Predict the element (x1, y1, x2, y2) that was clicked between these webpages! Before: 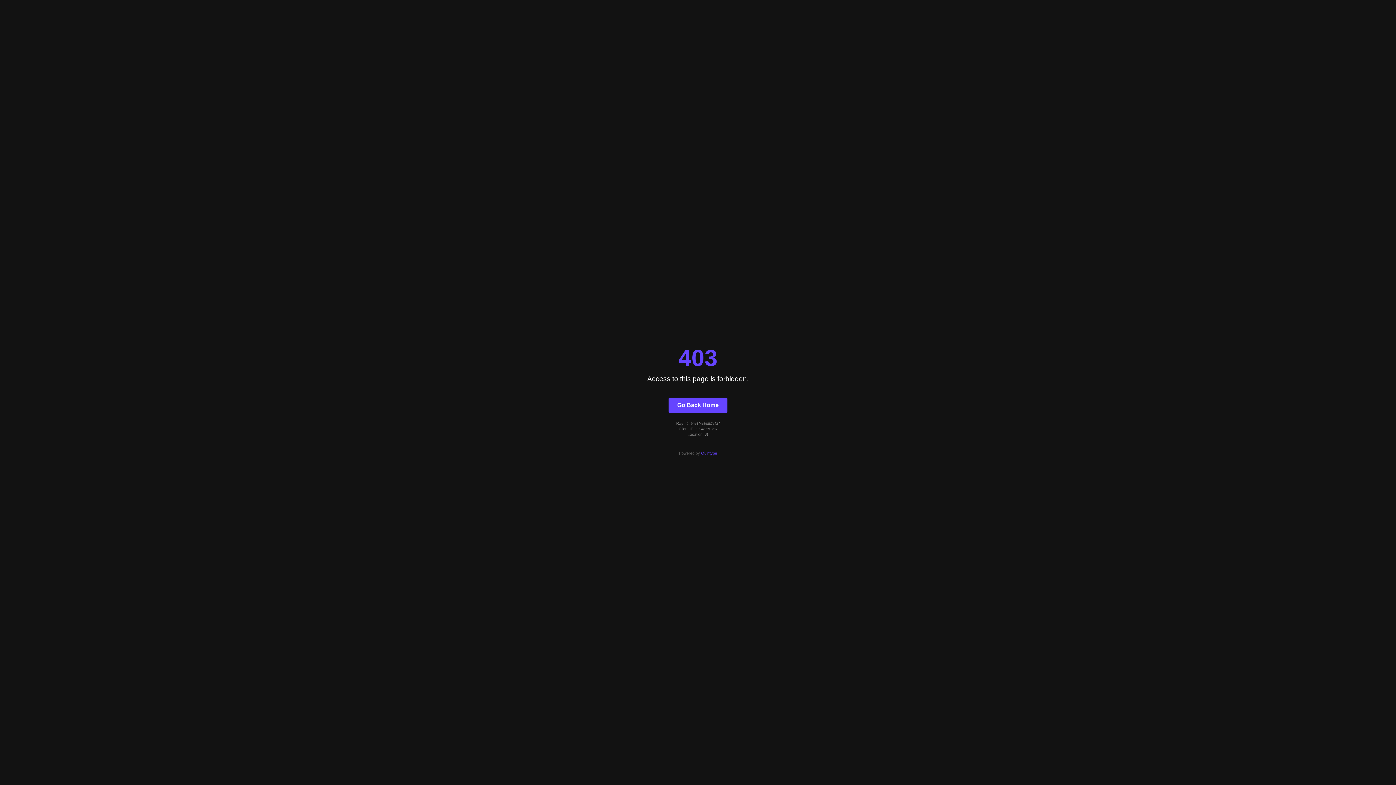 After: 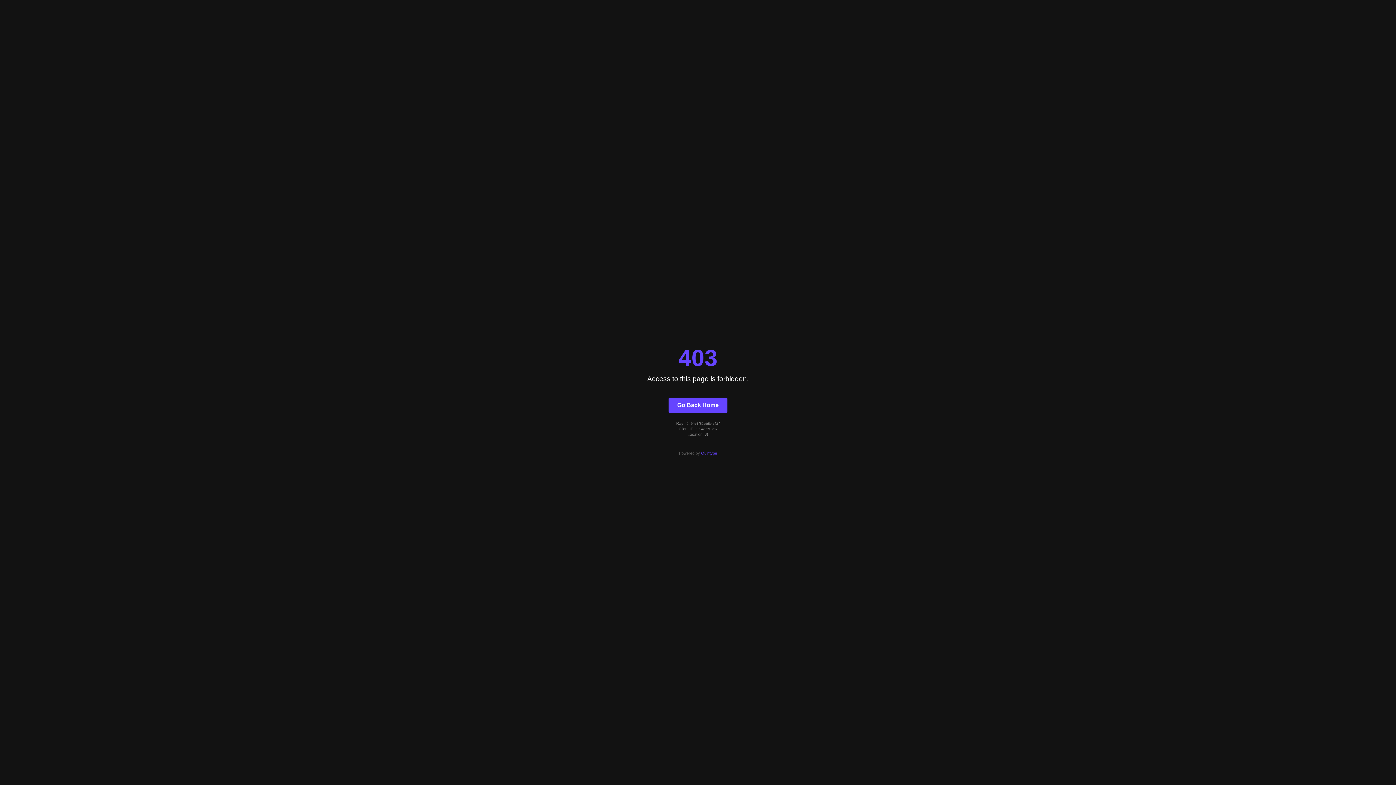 Action: bbox: (668, 397, 727, 412) label: Go Back Home